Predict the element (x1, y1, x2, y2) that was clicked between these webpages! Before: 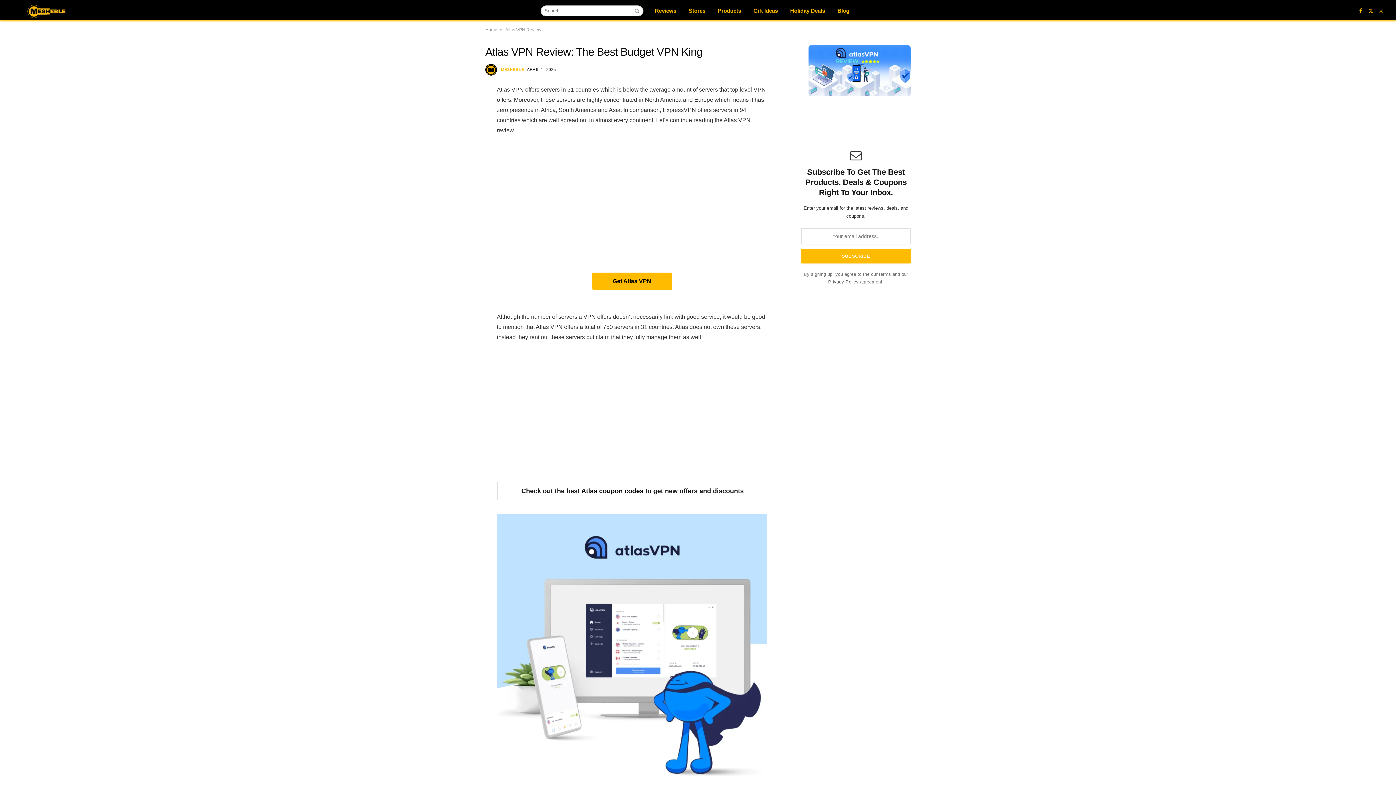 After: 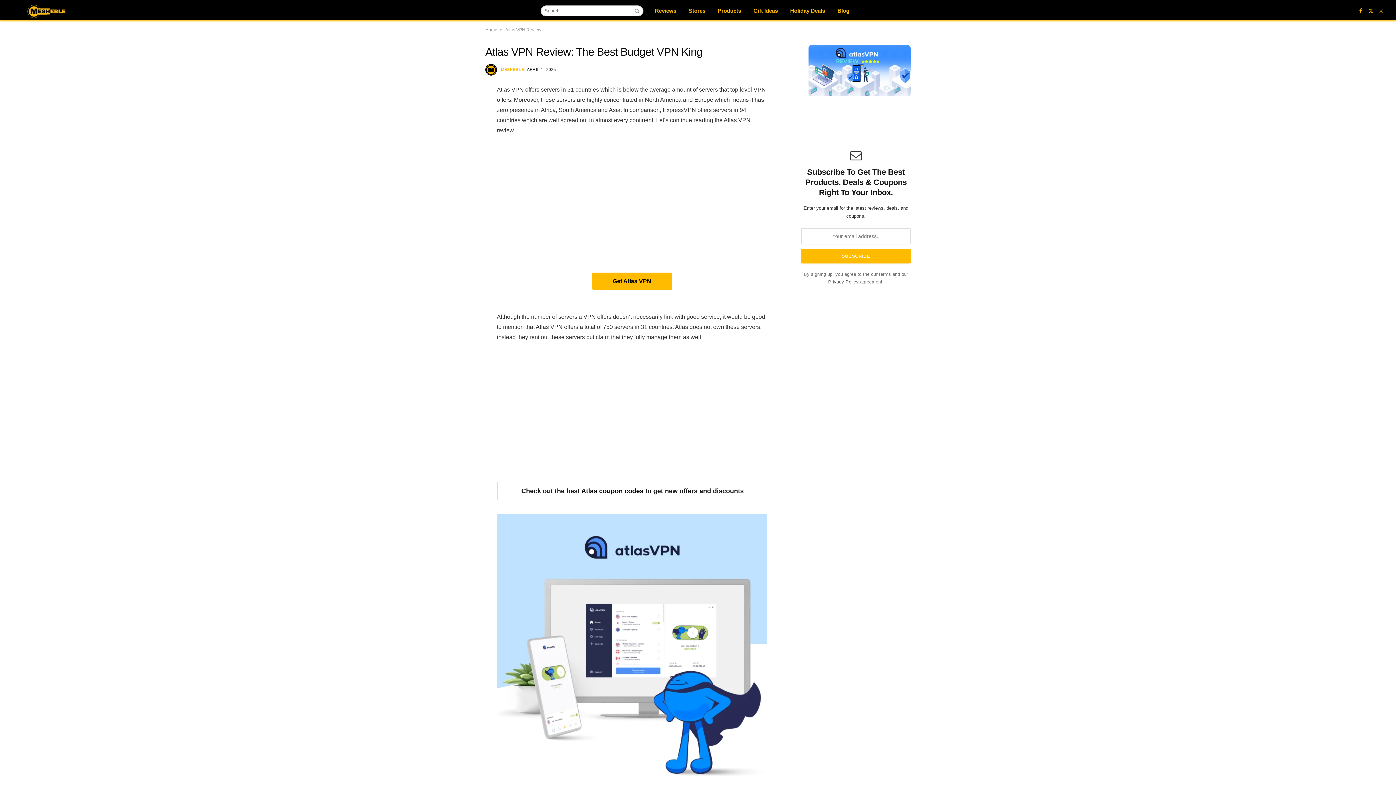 Action: bbox: (452, 105, 467, 119)